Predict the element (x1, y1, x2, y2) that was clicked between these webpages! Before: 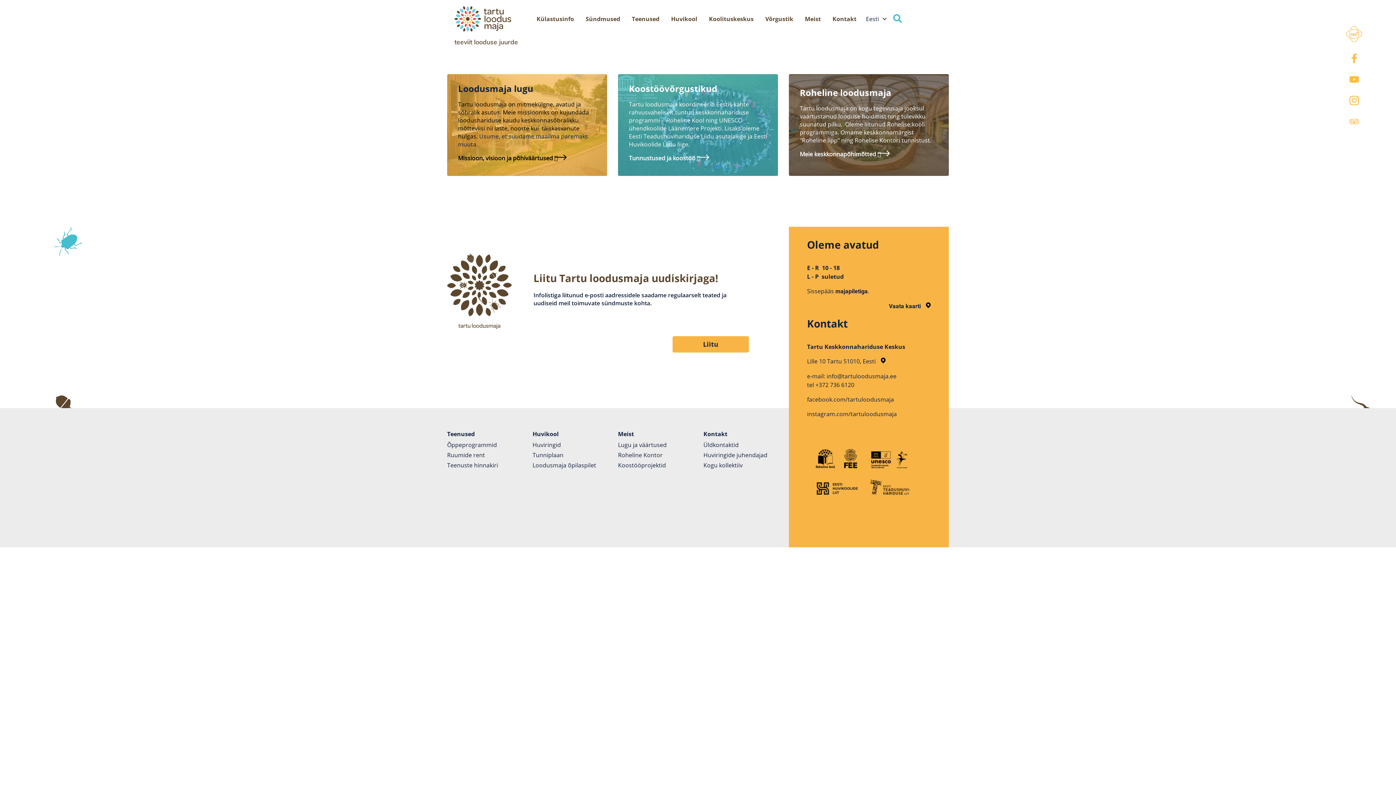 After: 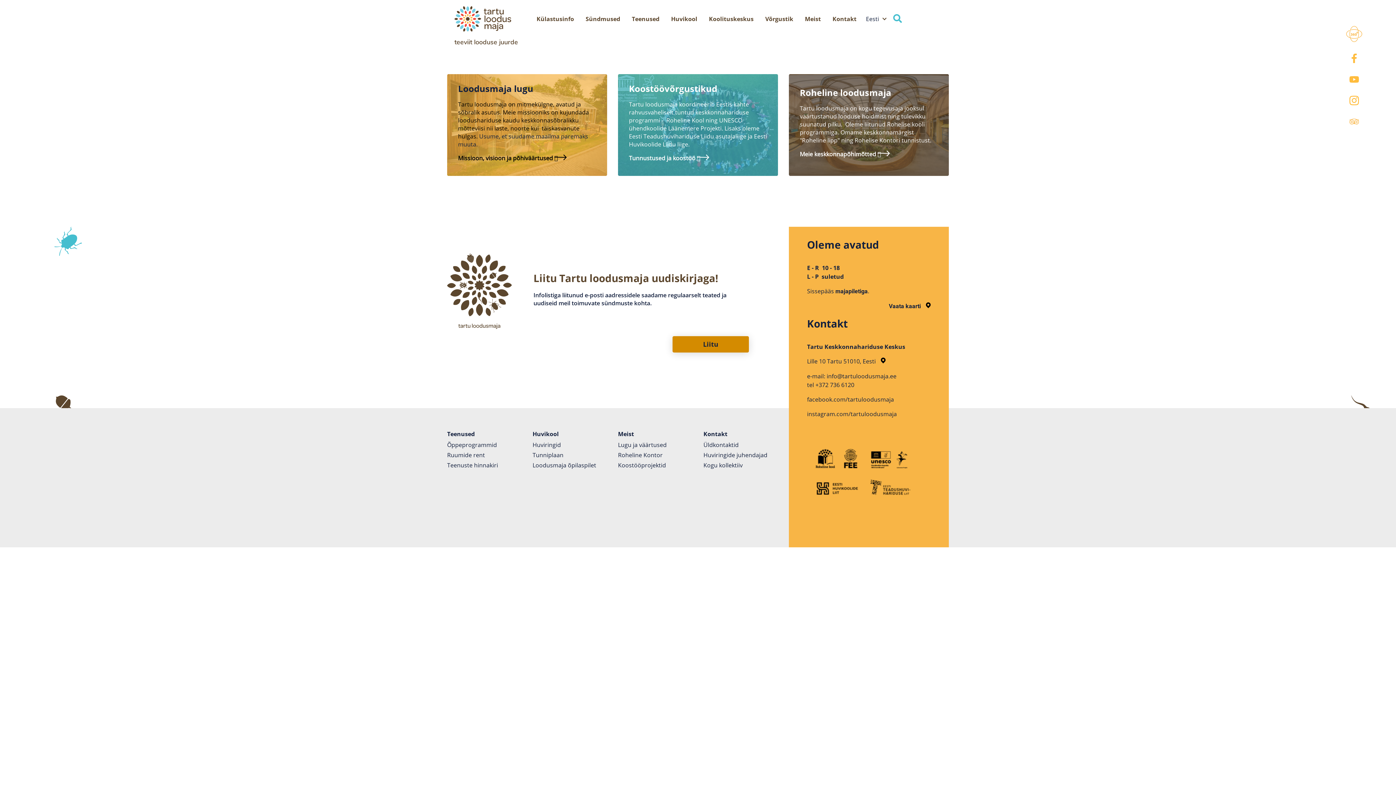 Action: label: Liitu bbox: (672, 336, 749, 352)